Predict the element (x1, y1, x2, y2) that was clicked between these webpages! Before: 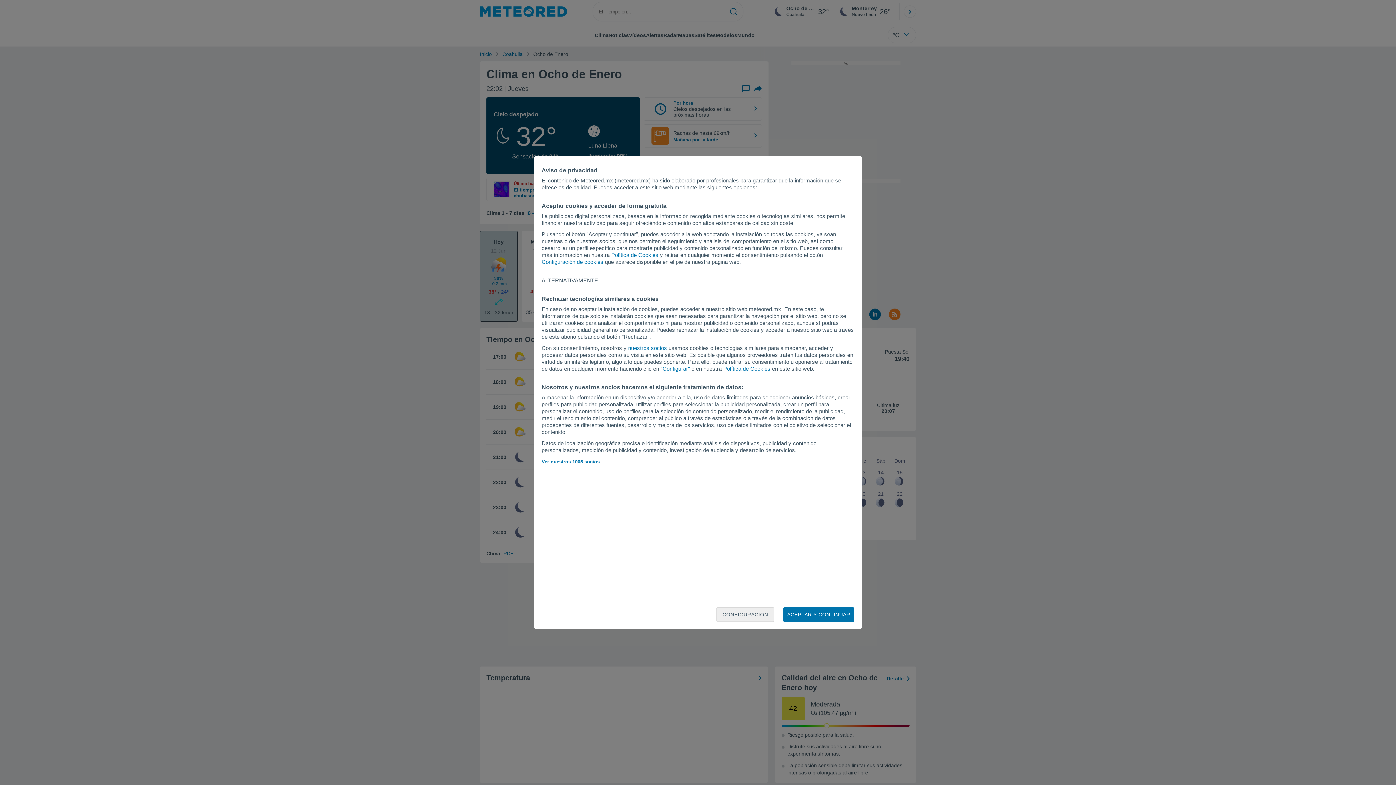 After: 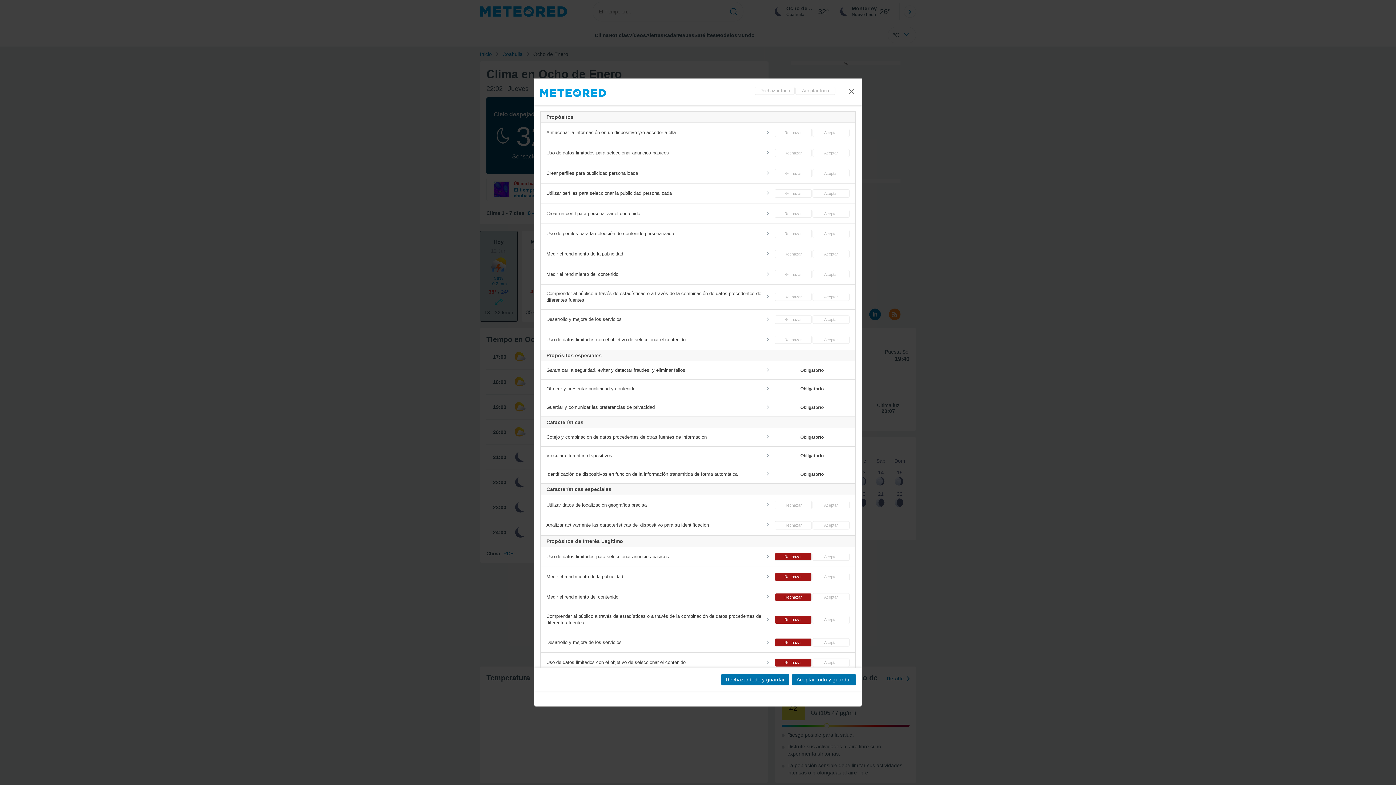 Action: bbox: (716, 607, 774, 622) label: CONFIGURACIÓN